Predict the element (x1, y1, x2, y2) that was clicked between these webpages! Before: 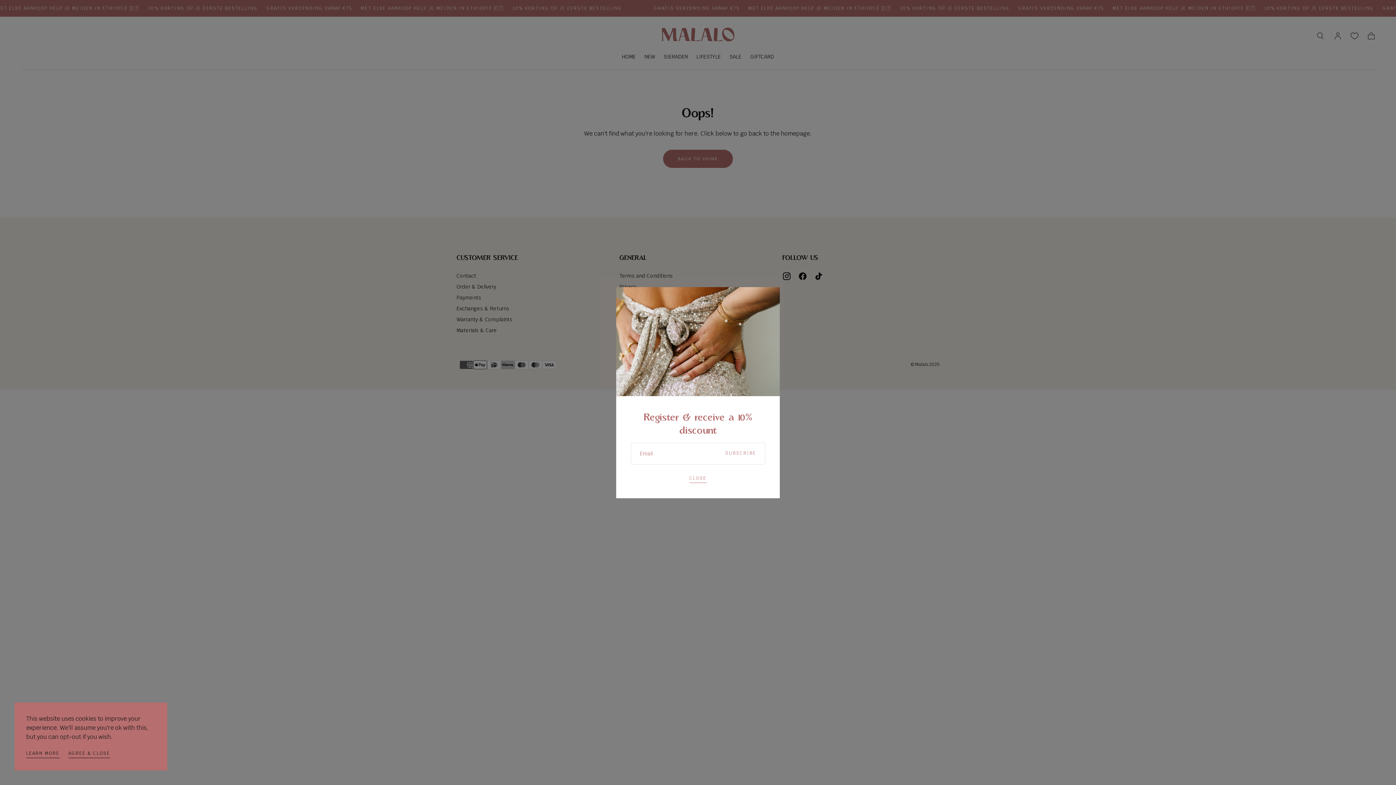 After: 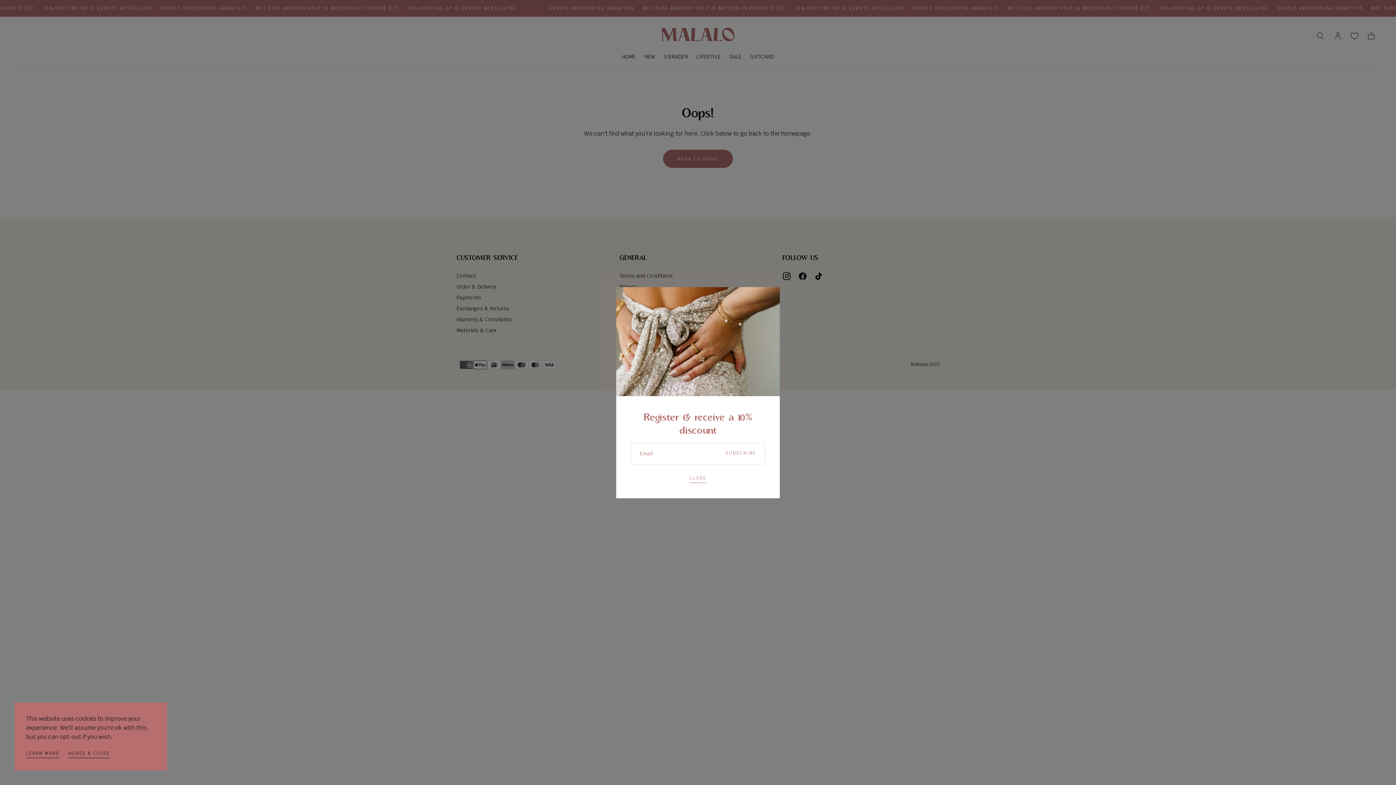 Action: label: LEARN MORE bbox: (26, 750, 59, 759)